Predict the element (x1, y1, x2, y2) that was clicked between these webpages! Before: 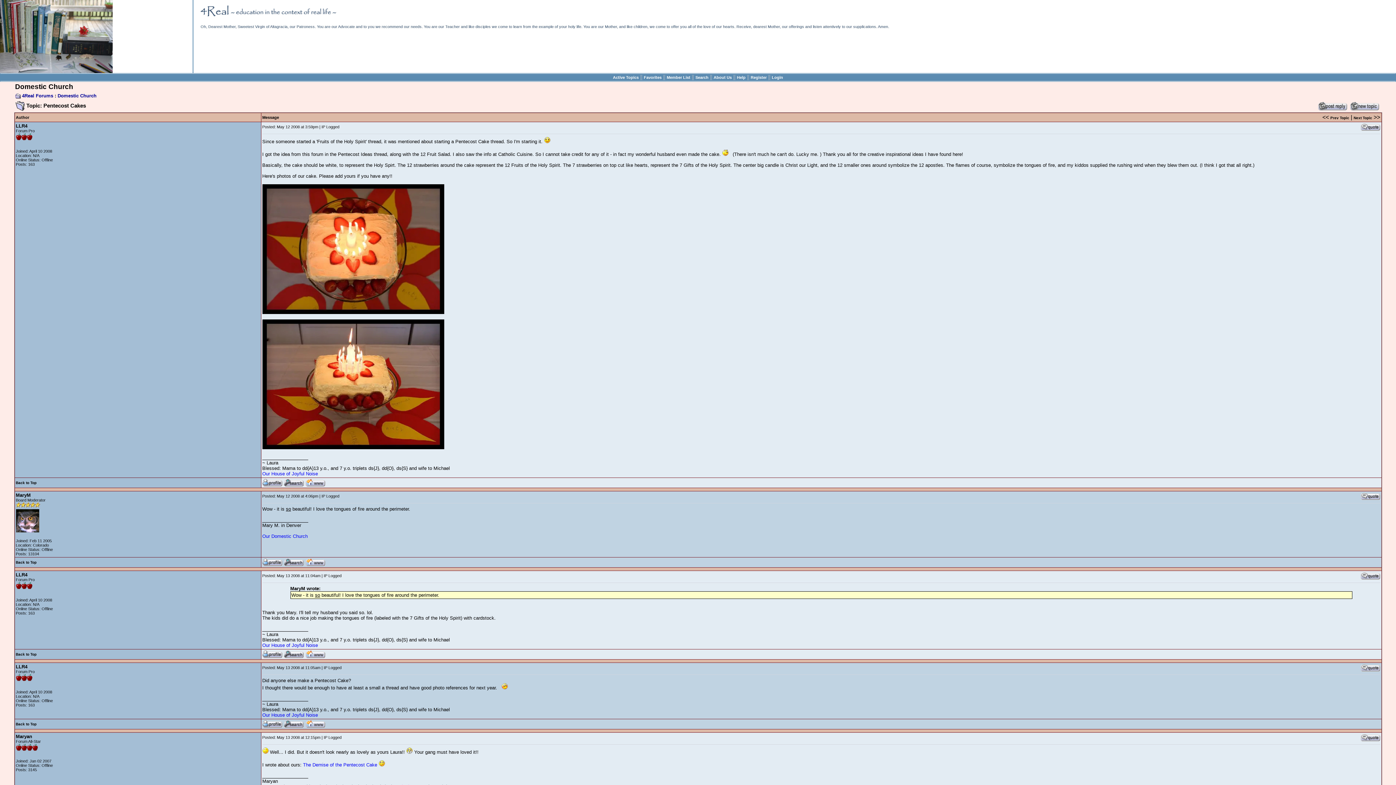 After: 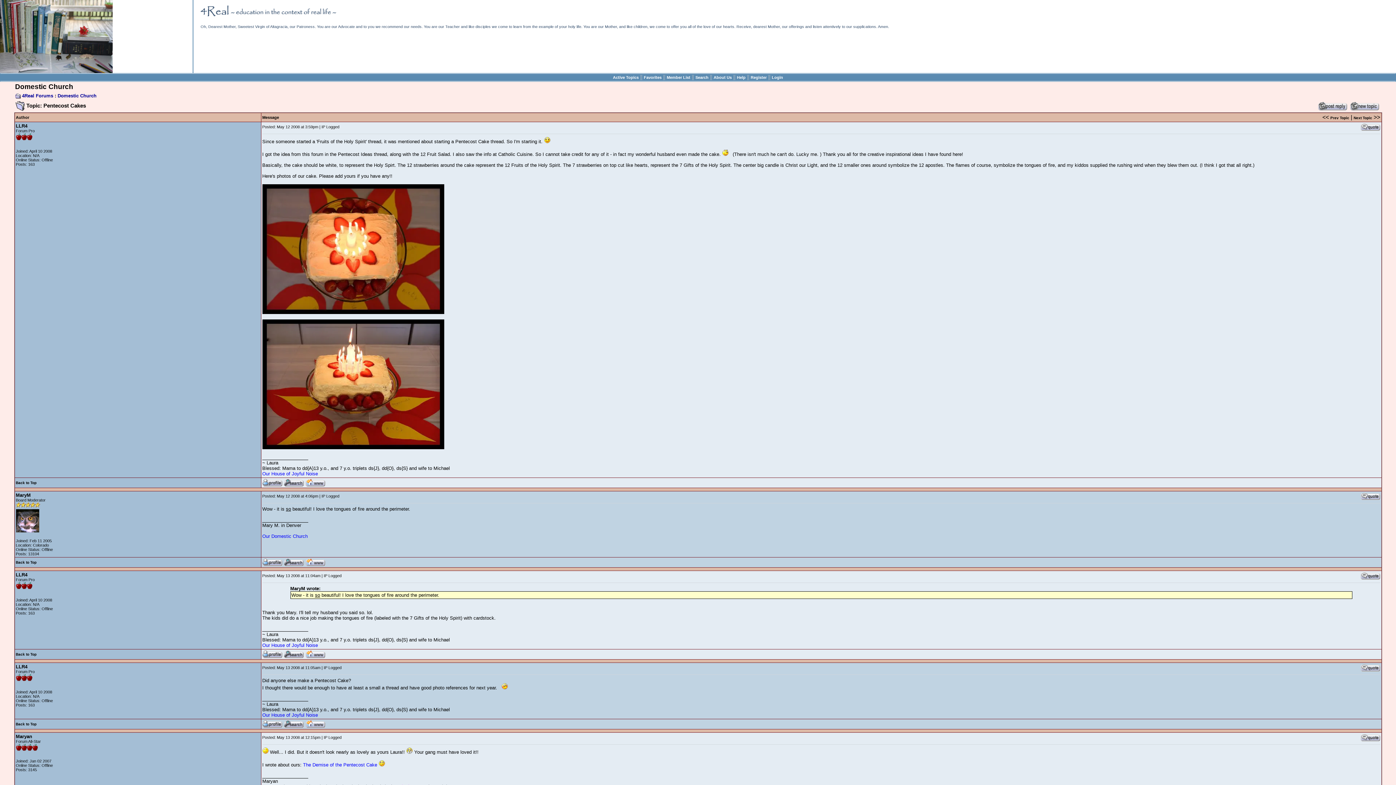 Action: bbox: (305, 559, 325, 565)